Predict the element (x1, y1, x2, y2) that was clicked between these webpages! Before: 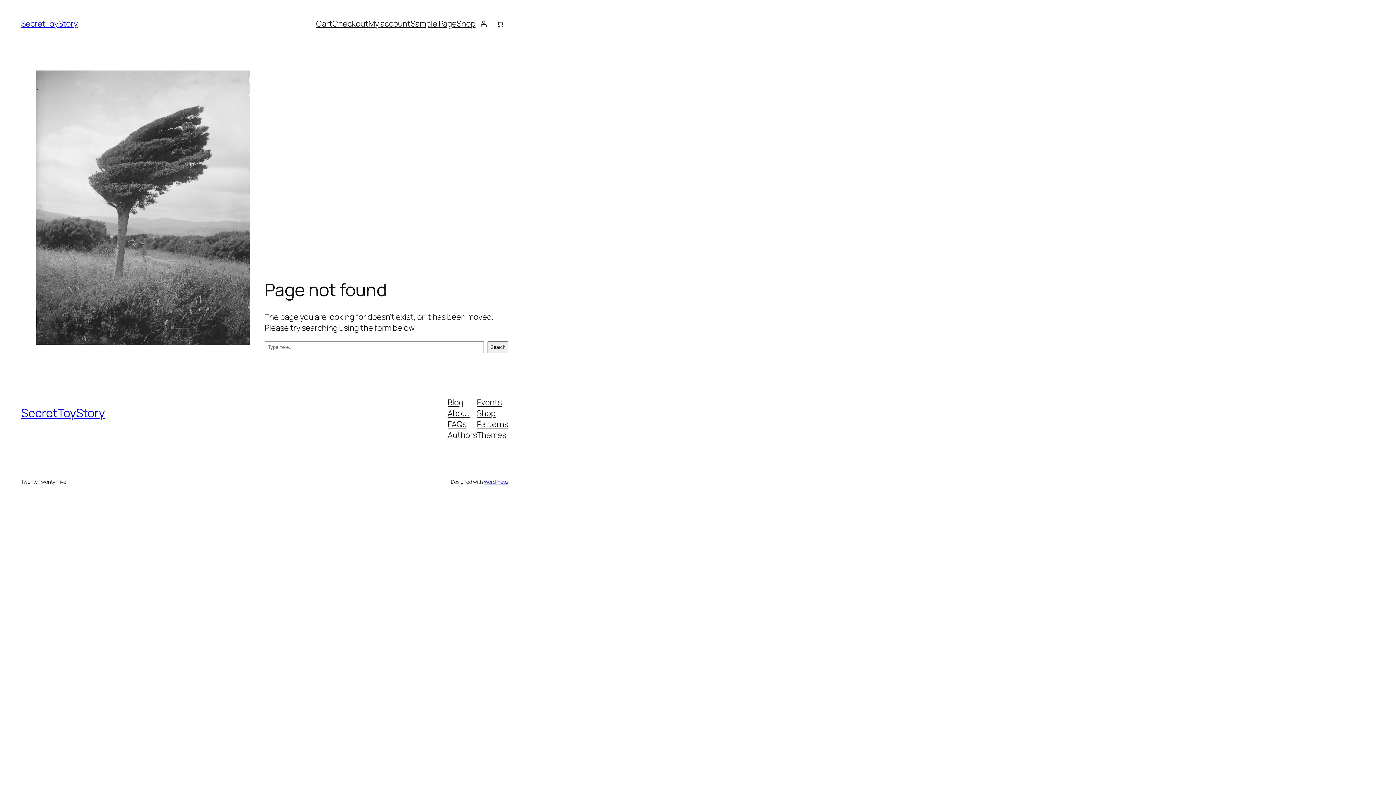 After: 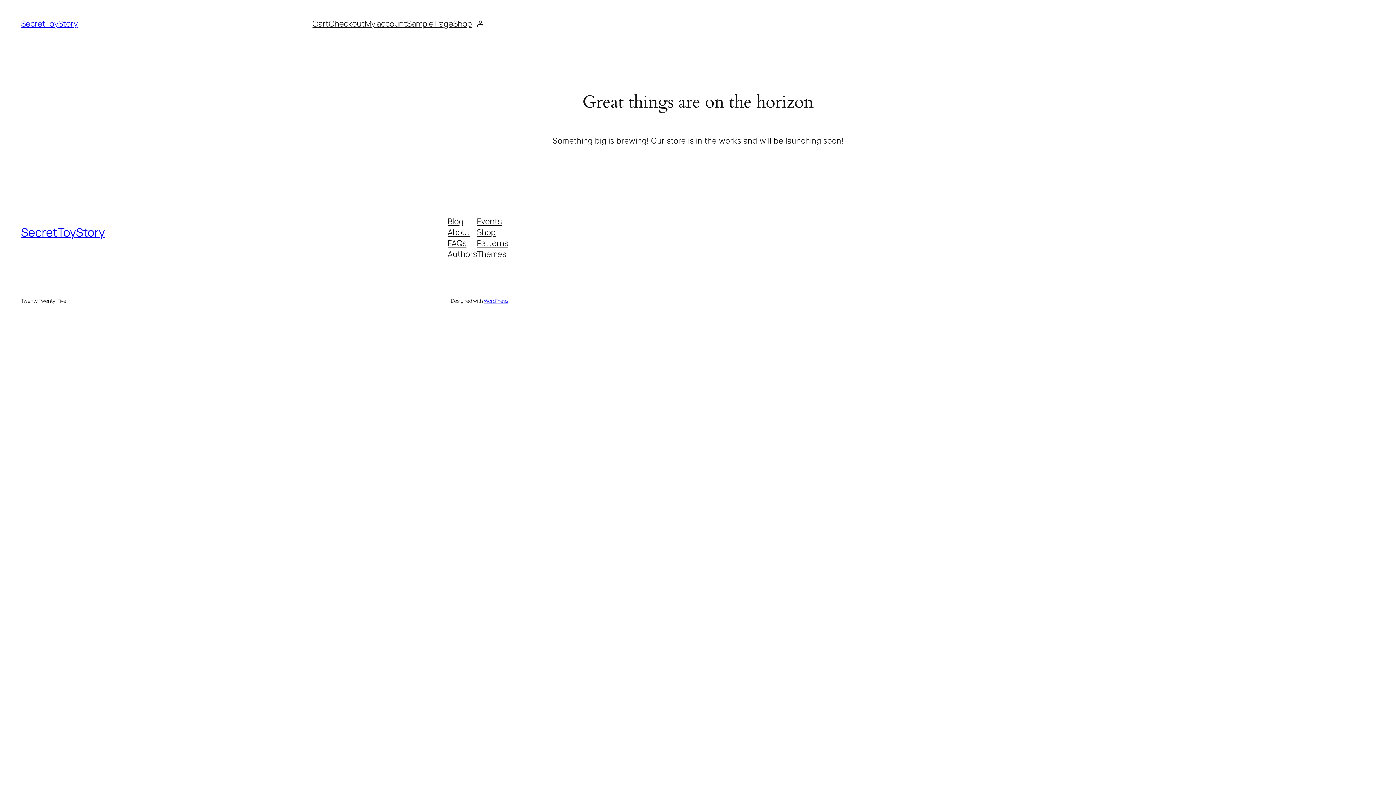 Action: label: Checkout bbox: (332, 18, 368, 29)